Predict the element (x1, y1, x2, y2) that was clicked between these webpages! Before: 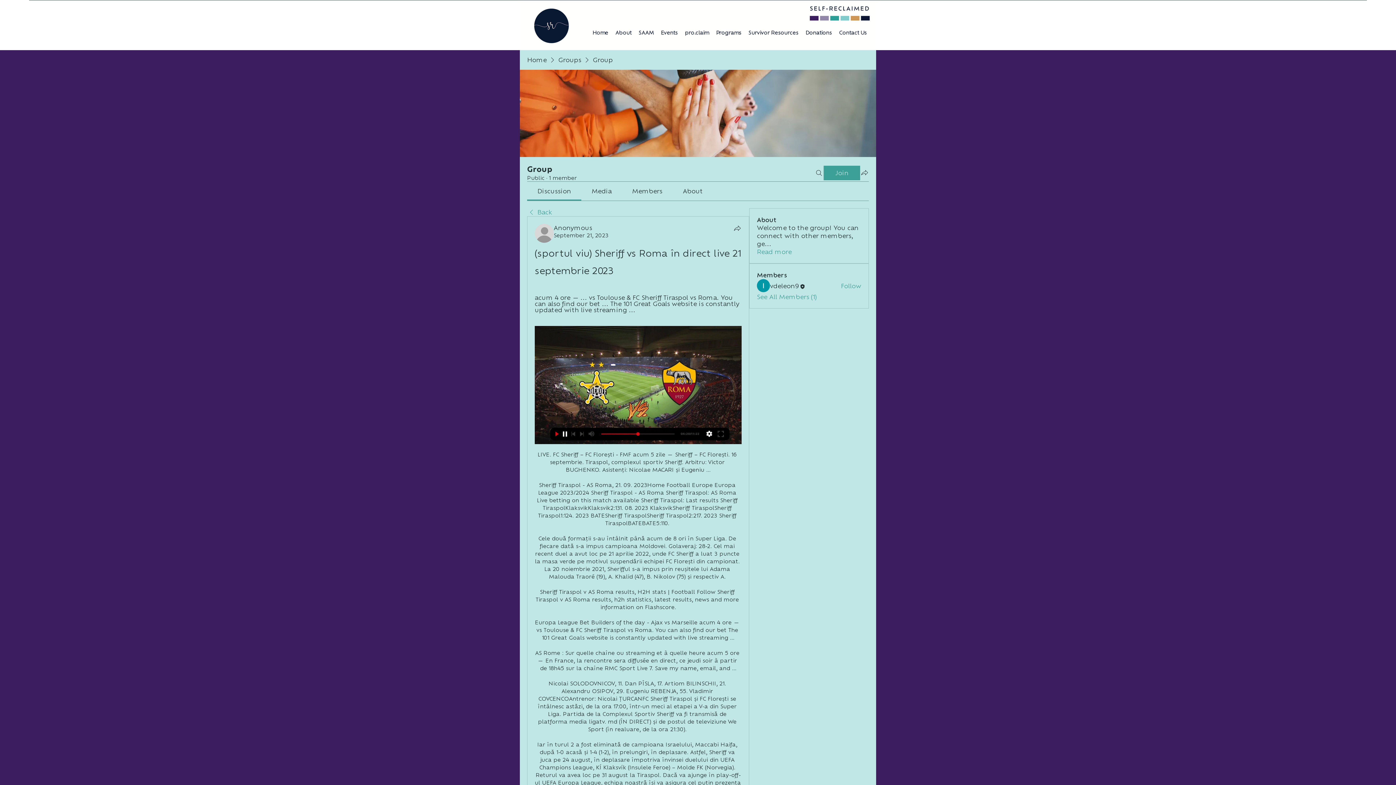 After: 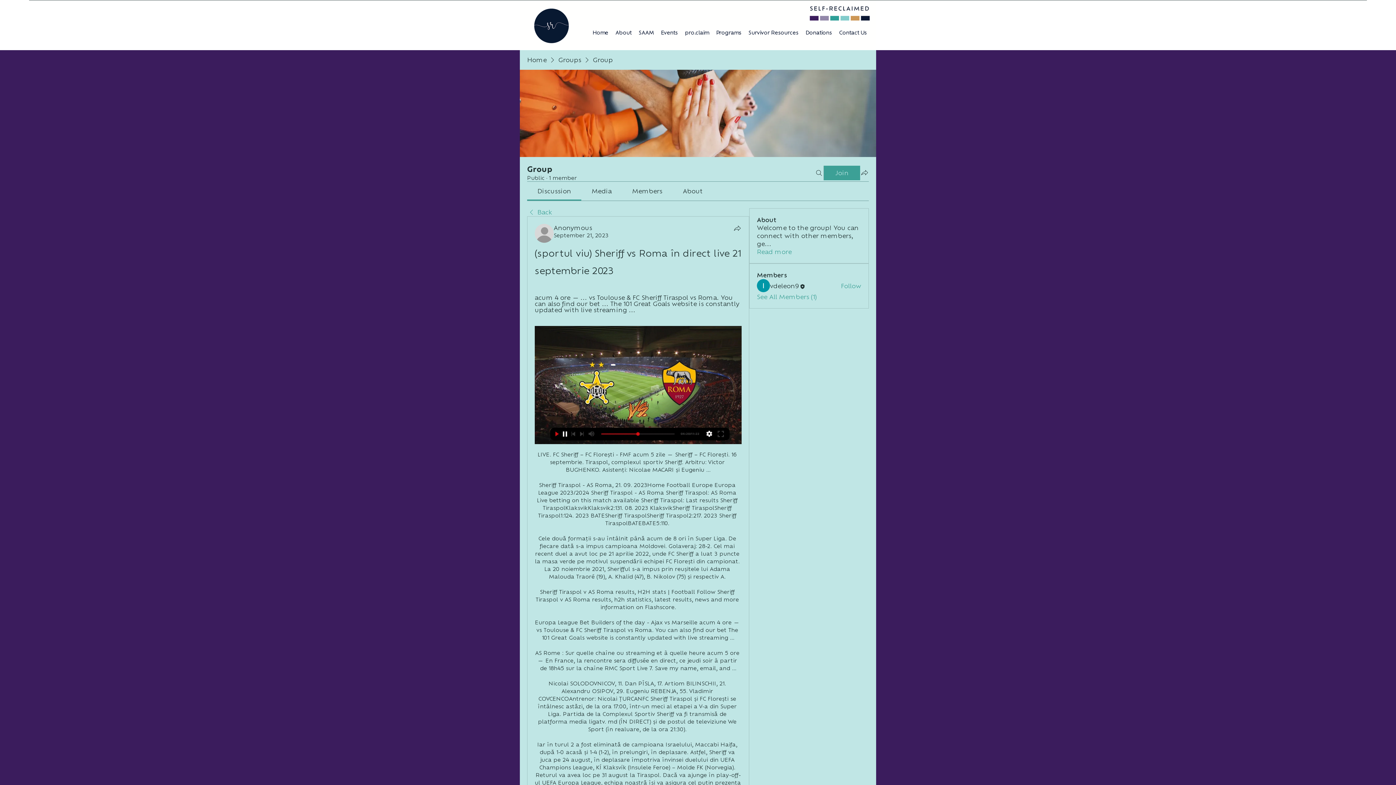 Action: bbox: (591, 187, 611, 194) label: Media